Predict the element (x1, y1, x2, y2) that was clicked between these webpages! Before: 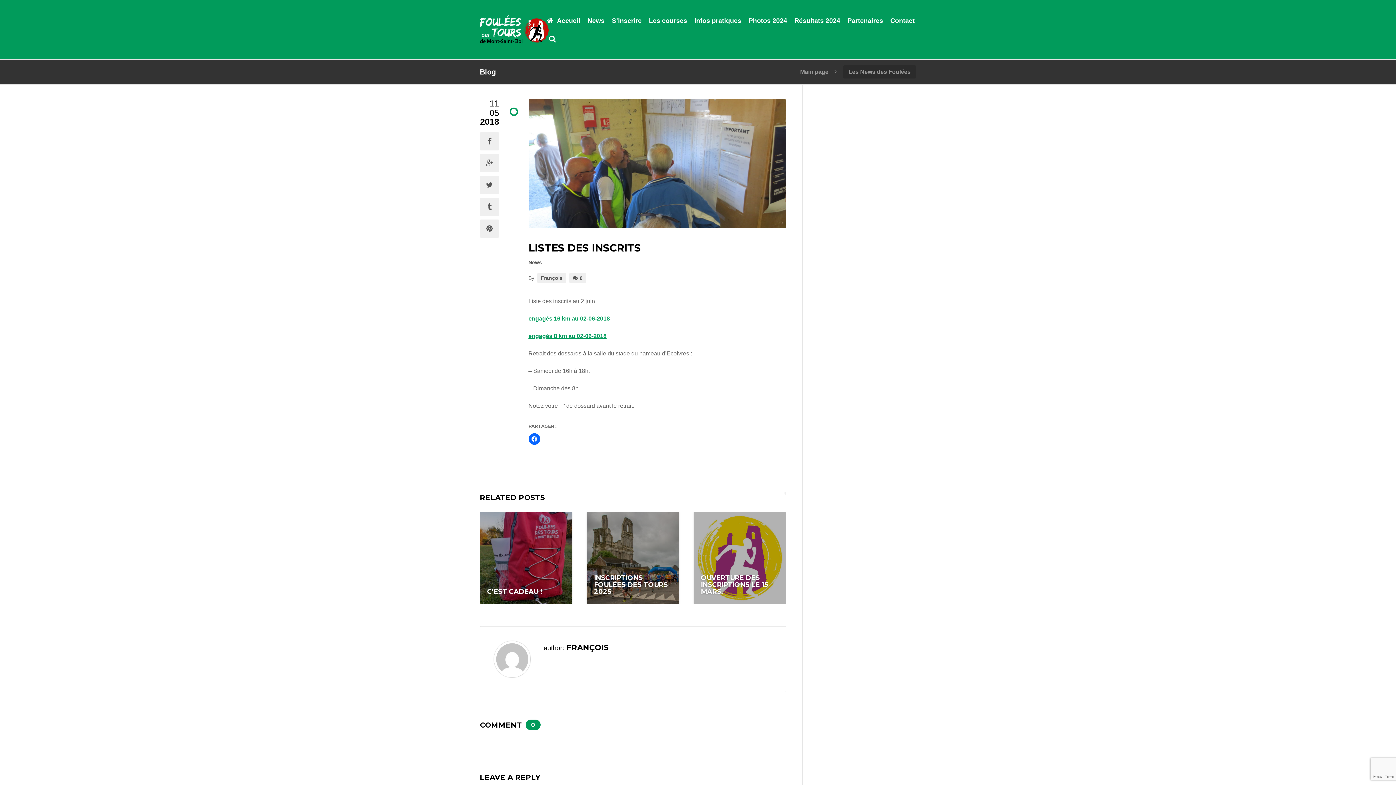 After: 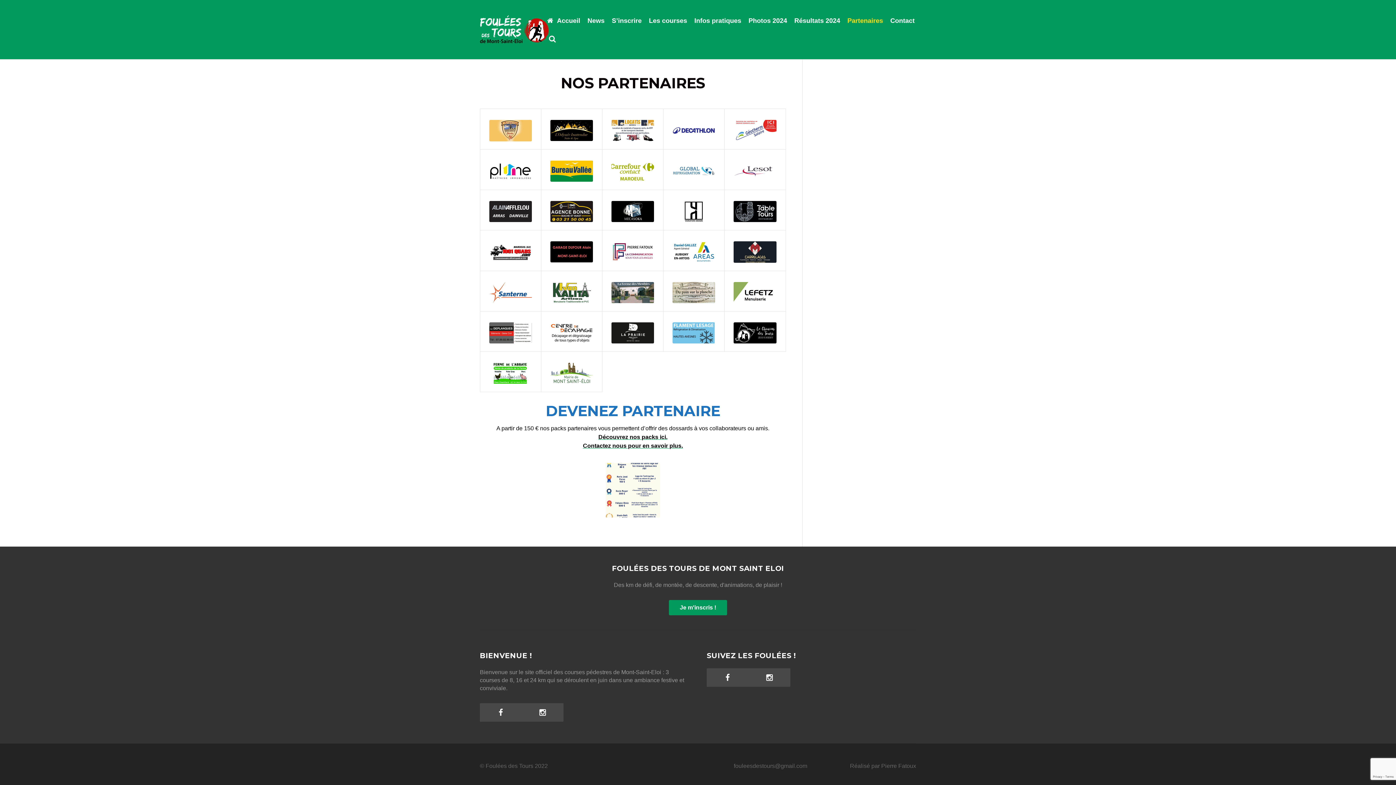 Action: bbox: (847, 17, 883, 41) label: Partenaires